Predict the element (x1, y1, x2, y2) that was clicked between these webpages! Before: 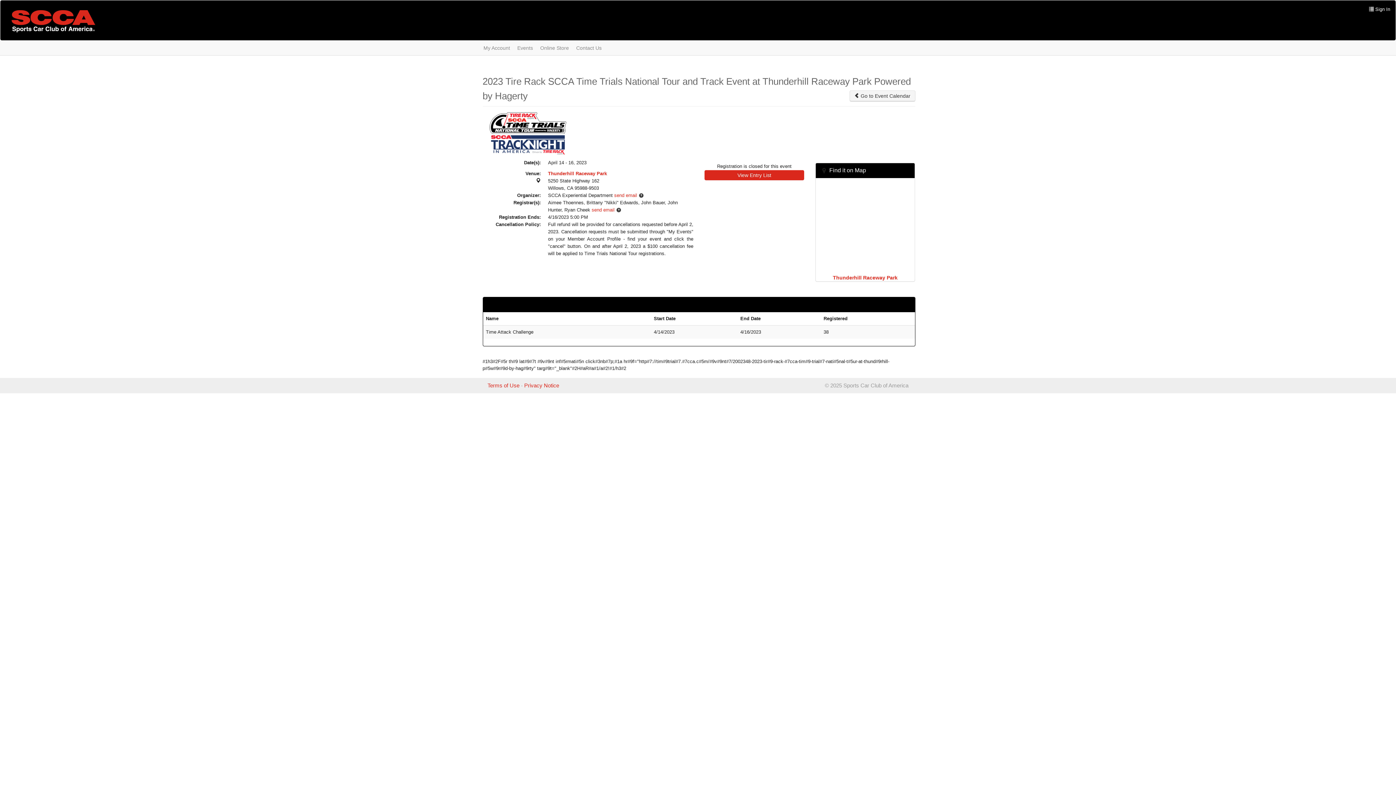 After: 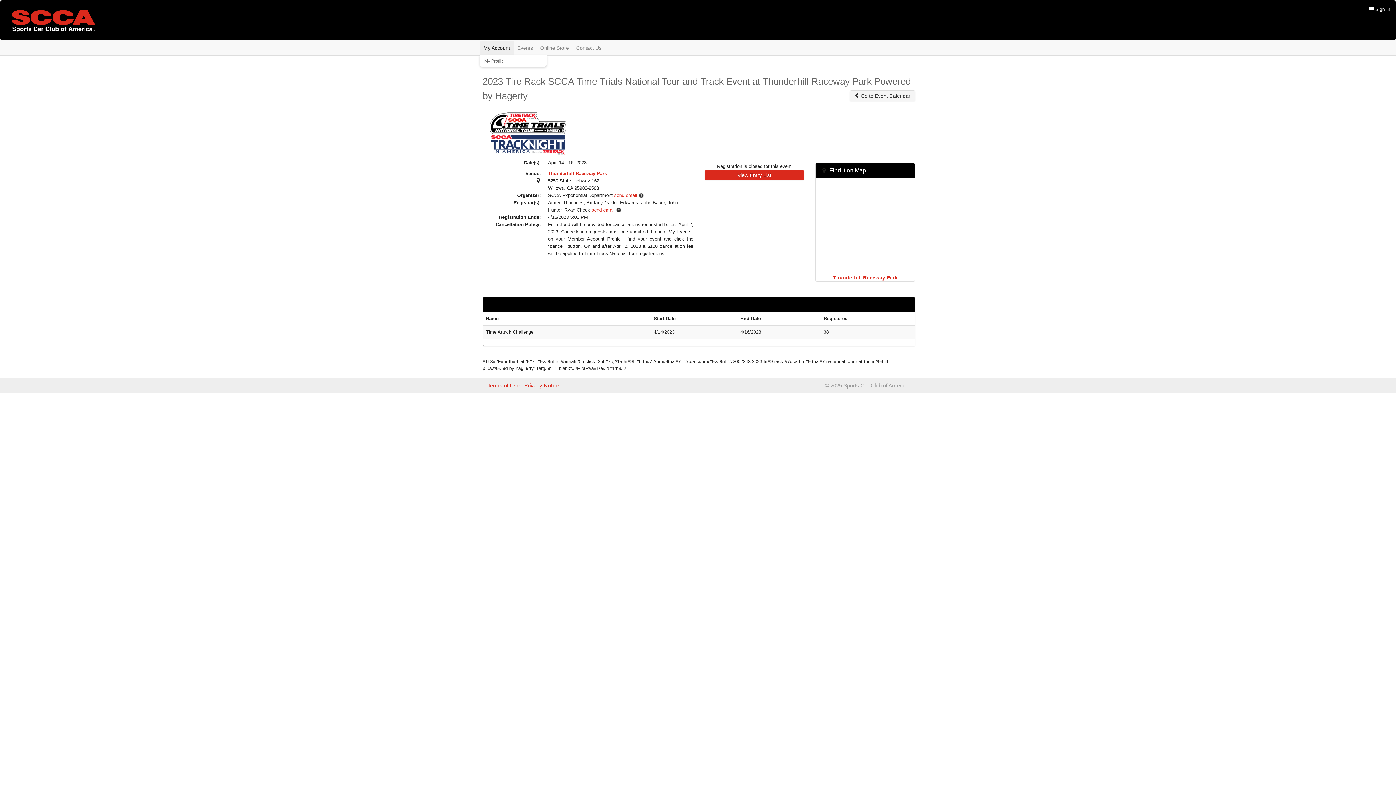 Action: label: My Account bbox: (480, 40, 513, 55)